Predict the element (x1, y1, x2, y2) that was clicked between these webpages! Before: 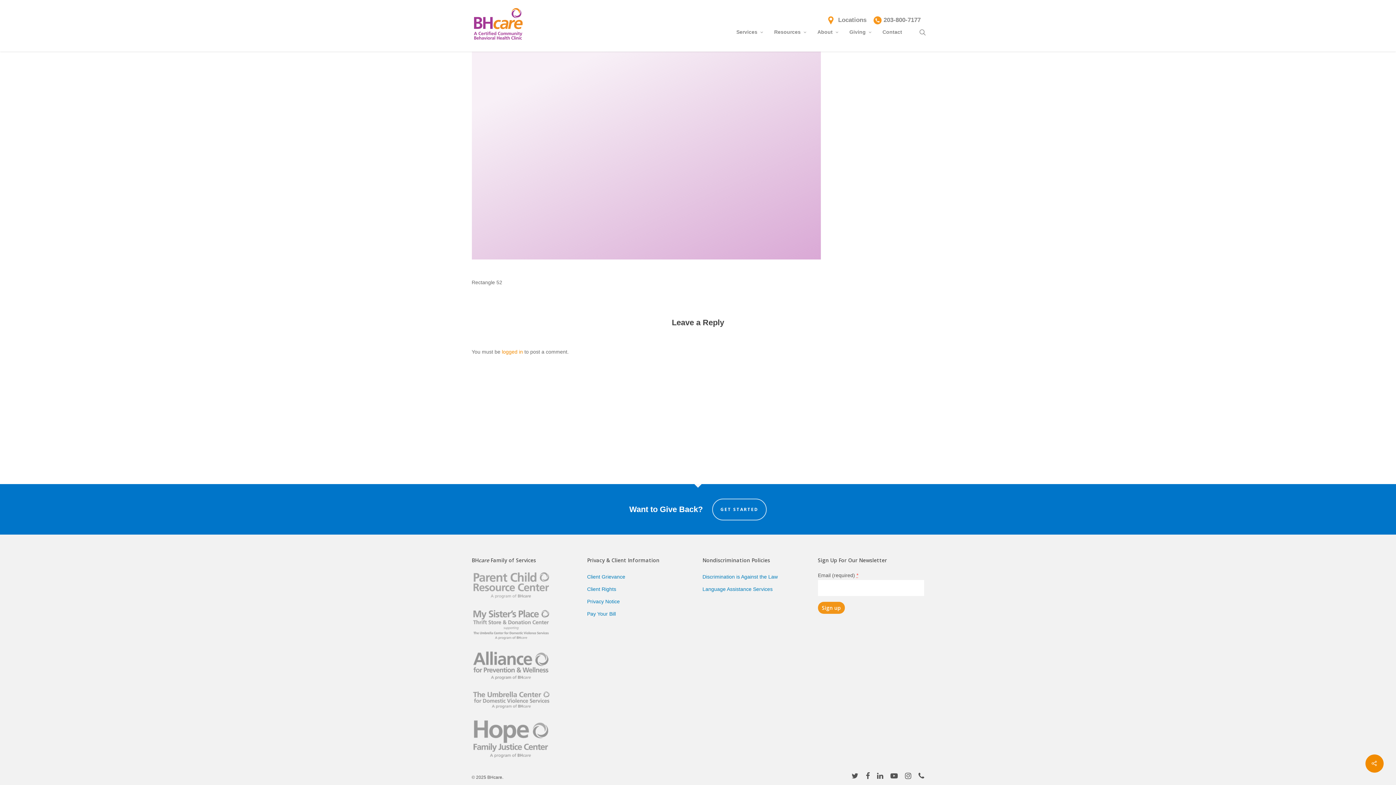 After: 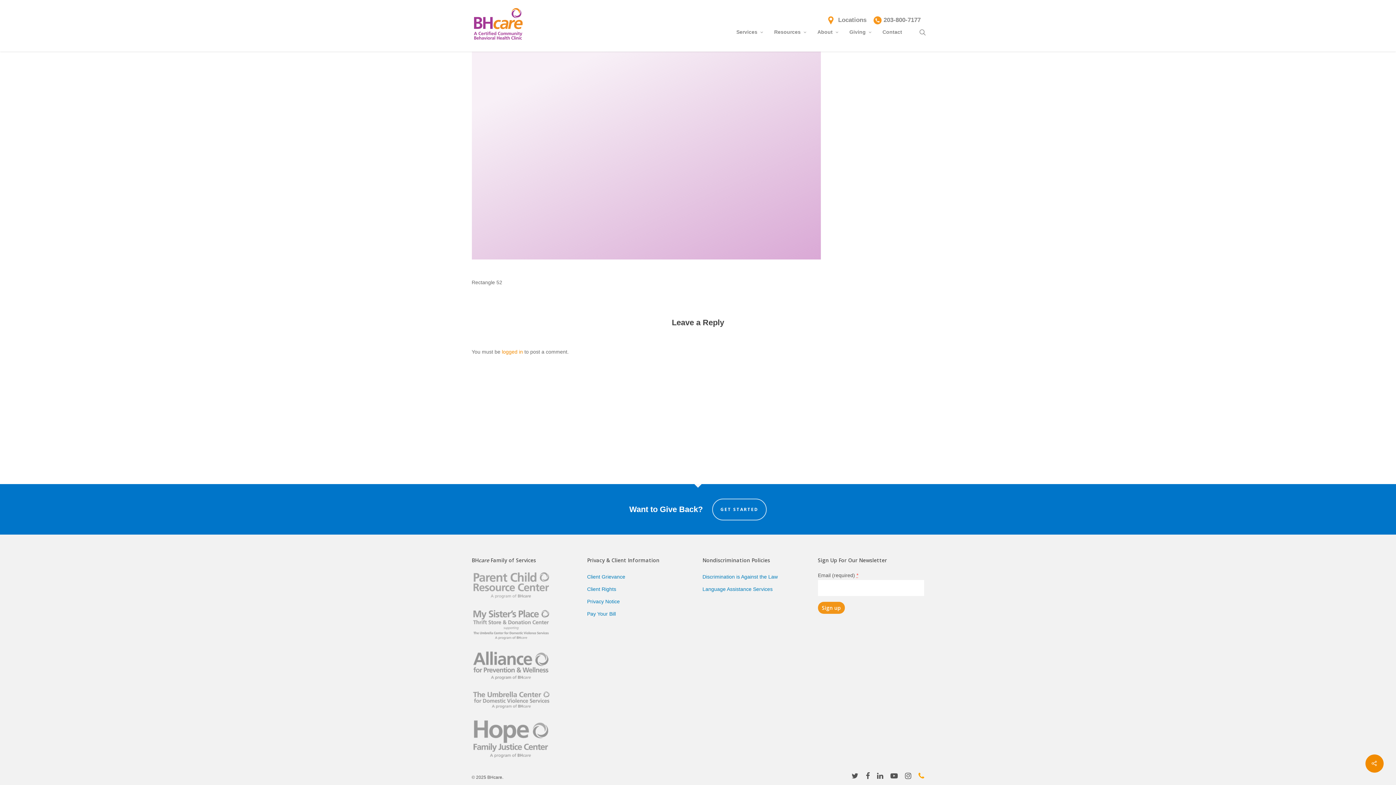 Action: bbox: (918, 772, 924, 781)